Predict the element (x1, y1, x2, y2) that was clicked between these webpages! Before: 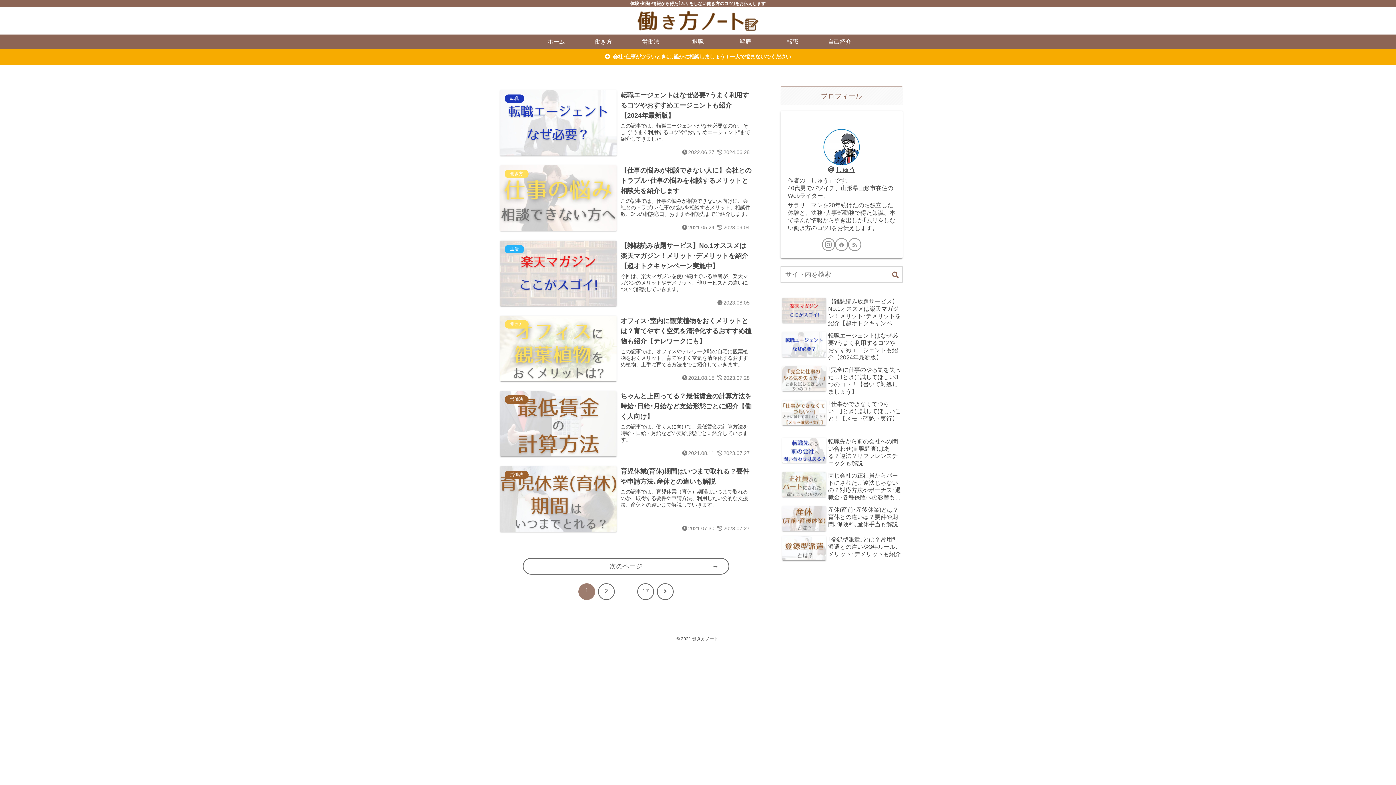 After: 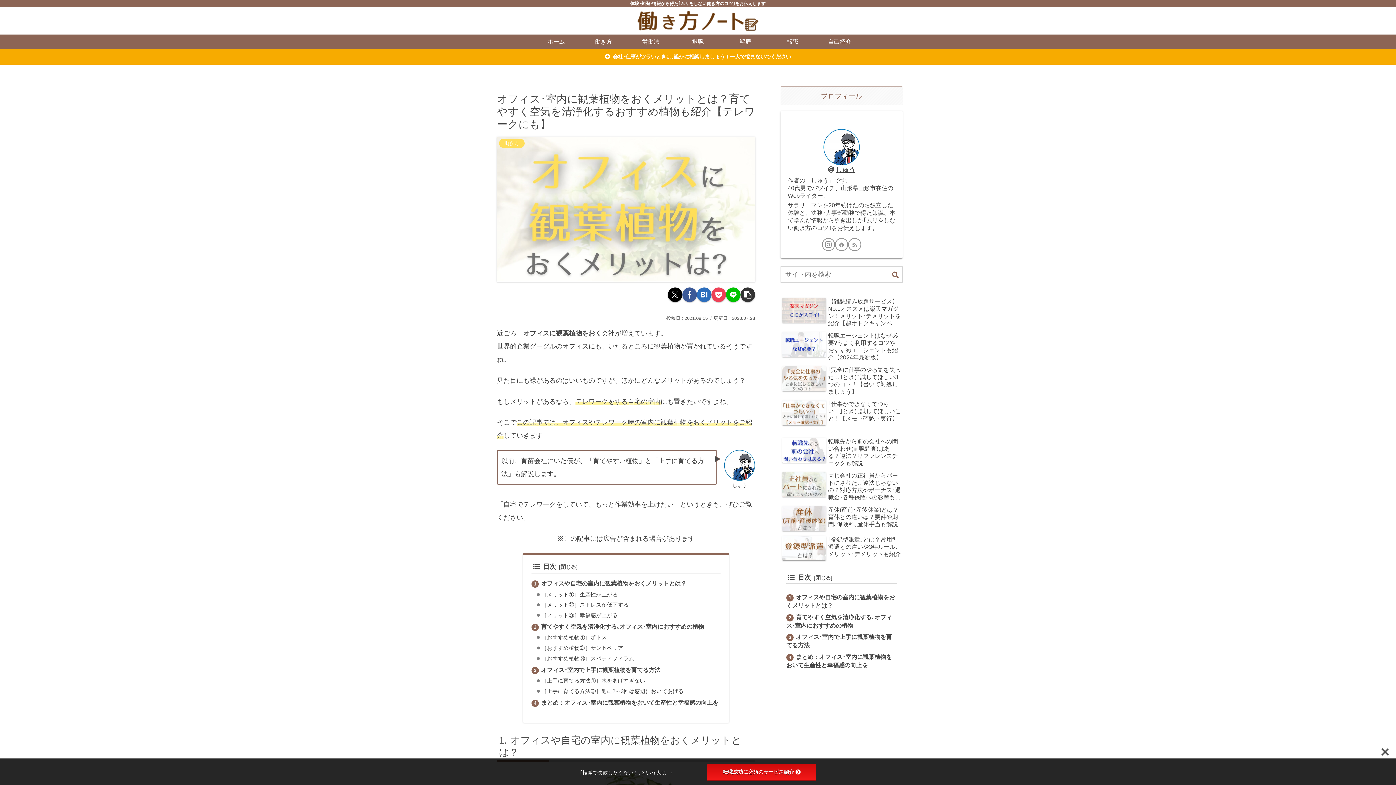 Action: label: 働き方
オフィス･室内に観葉植物をおくメリットとは？育てやすく空気を清浄化するおすすめ植物も紹介【テレワークにも】
この記事では、オフィスやテレワーク時の自宅に観葉植物をおくメリット、育てやすく空気を清浄化するおすすめ植物、上手に育てる方法までご紹介していきます。
2021.08.15
2023.07.28 bbox: (497, 312, 755, 384)